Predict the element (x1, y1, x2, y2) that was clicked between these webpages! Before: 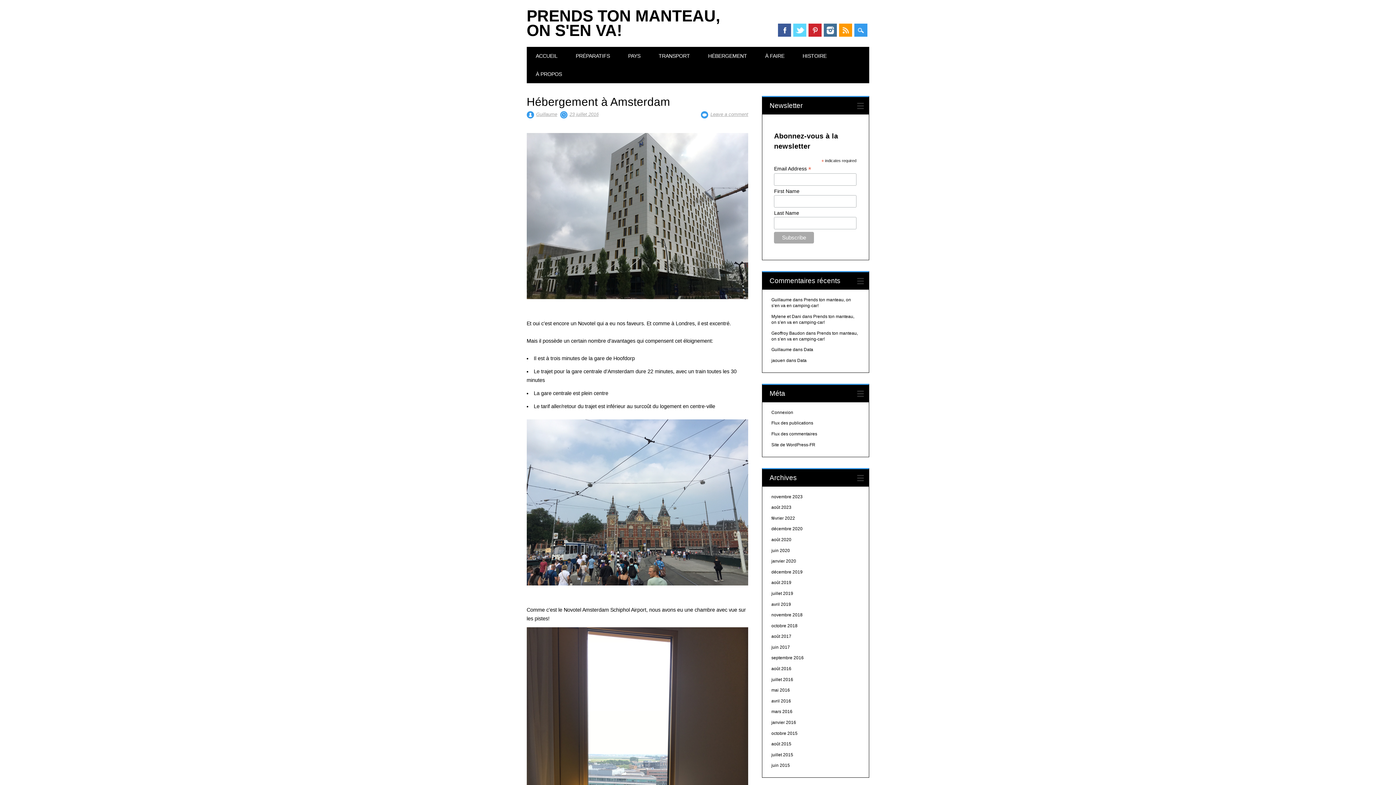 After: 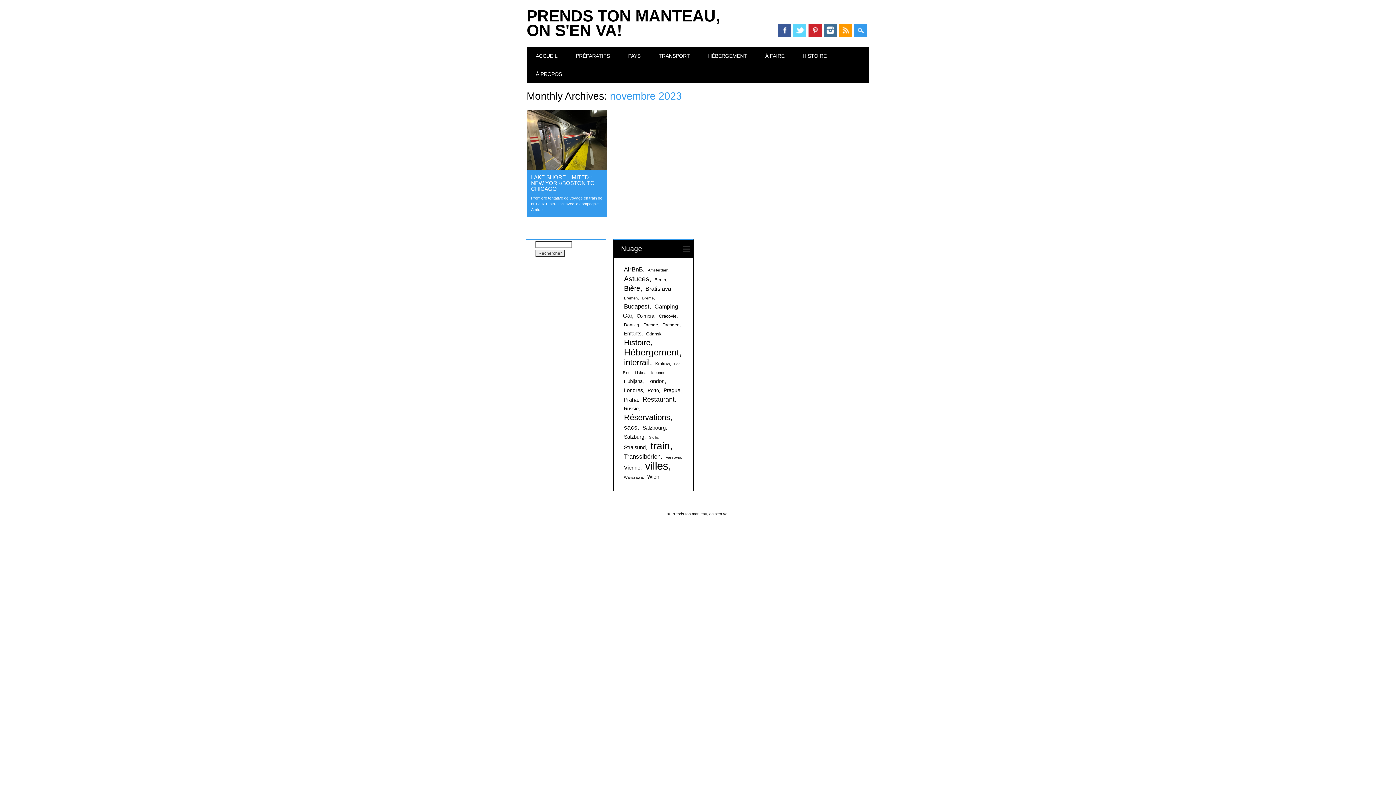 Action: label: novembre 2023 bbox: (771, 494, 802, 499)